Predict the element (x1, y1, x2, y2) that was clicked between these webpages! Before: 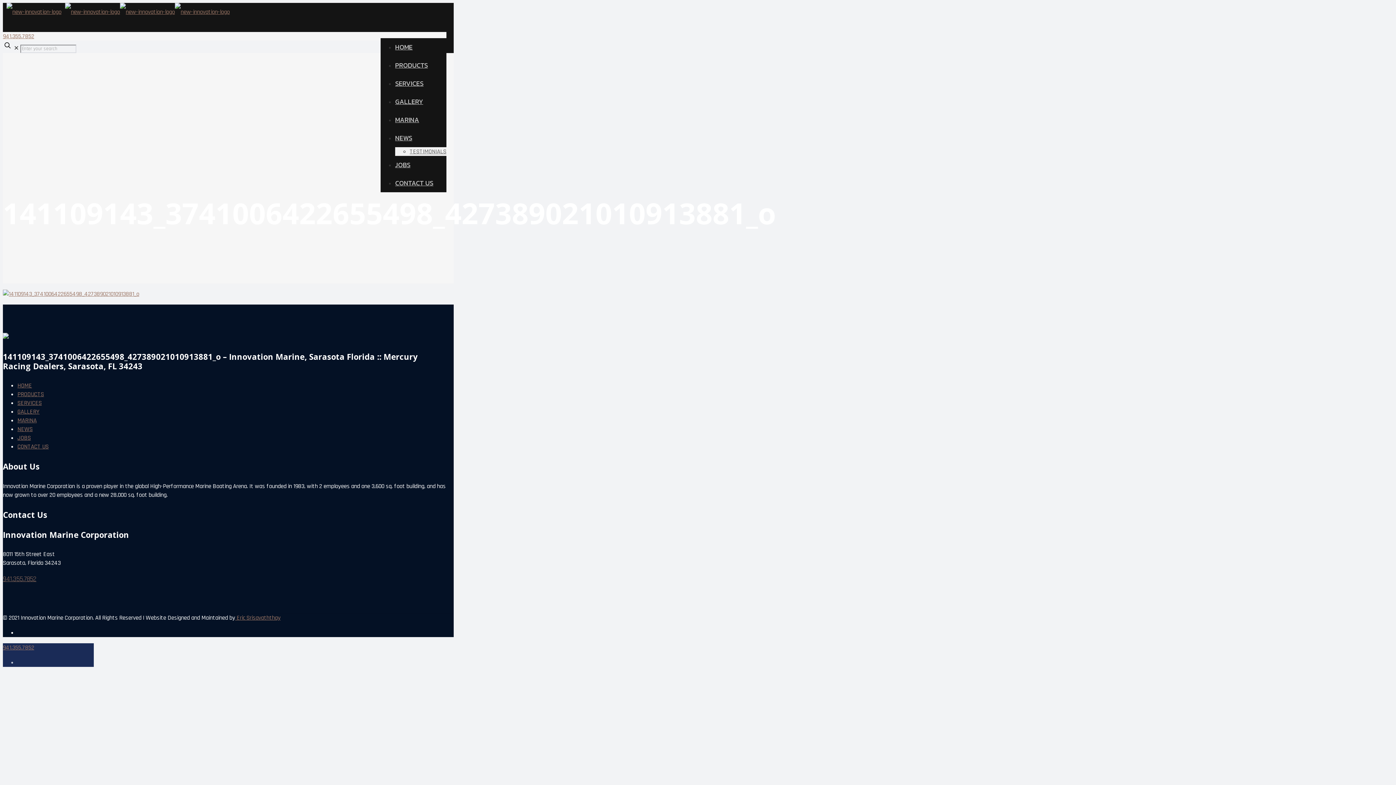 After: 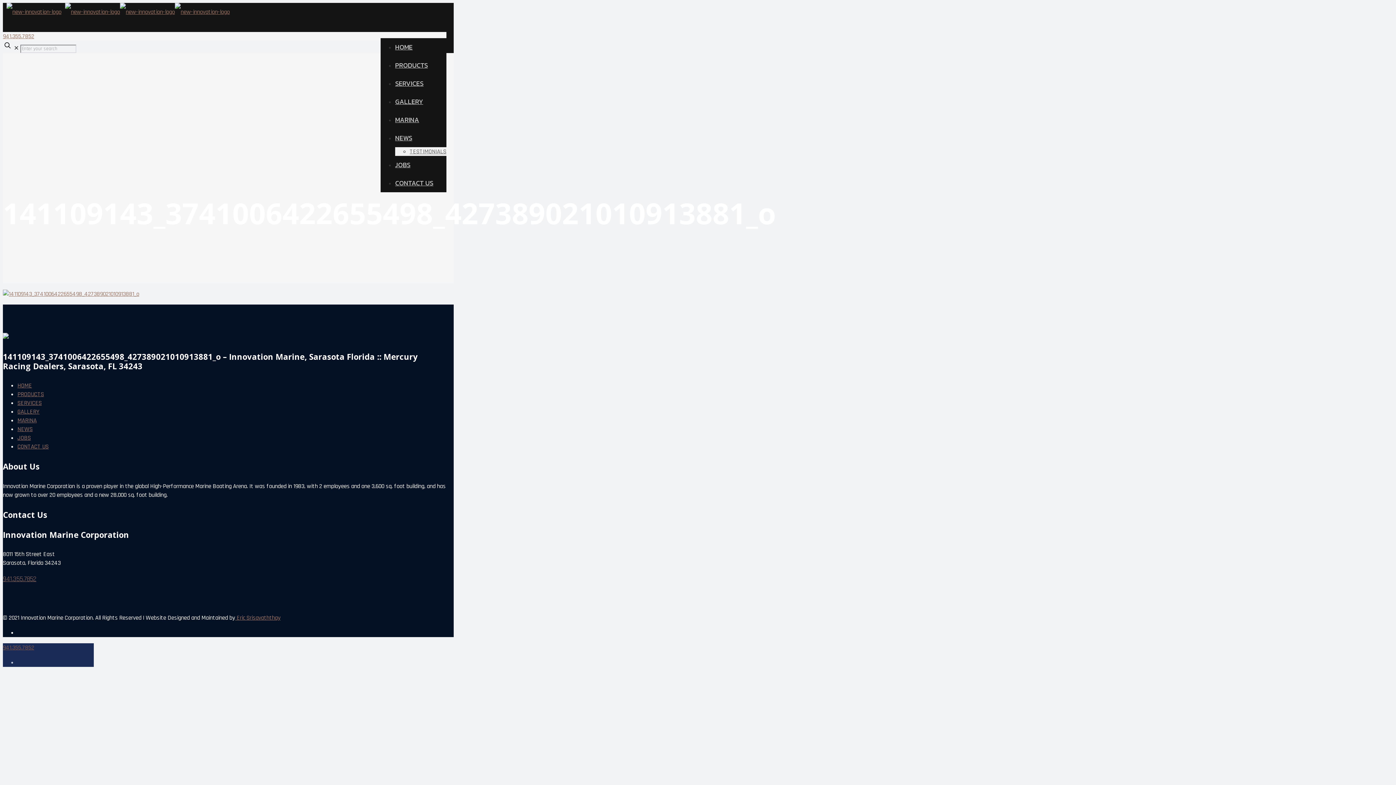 Action: bbox: (2, 644, 34, 652) label: 941.355.7852